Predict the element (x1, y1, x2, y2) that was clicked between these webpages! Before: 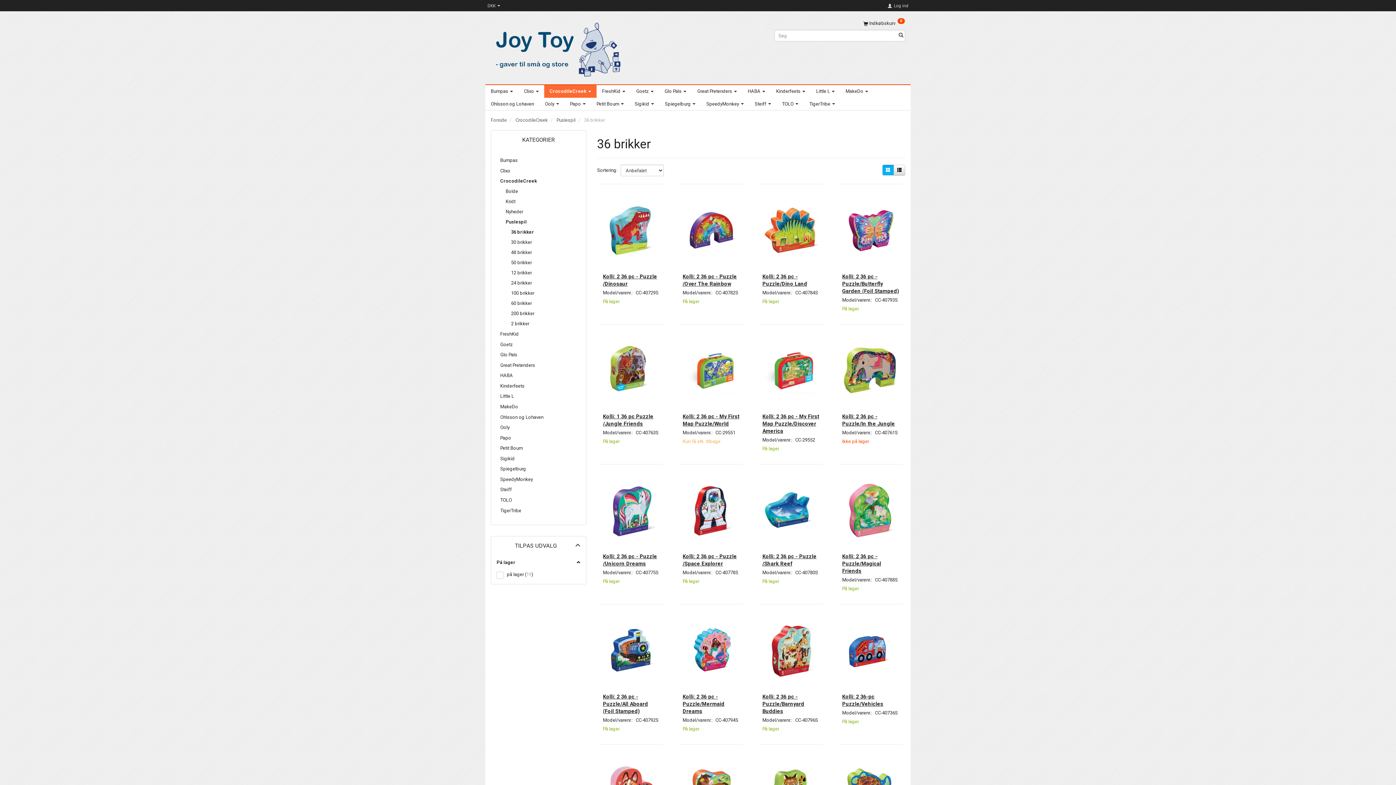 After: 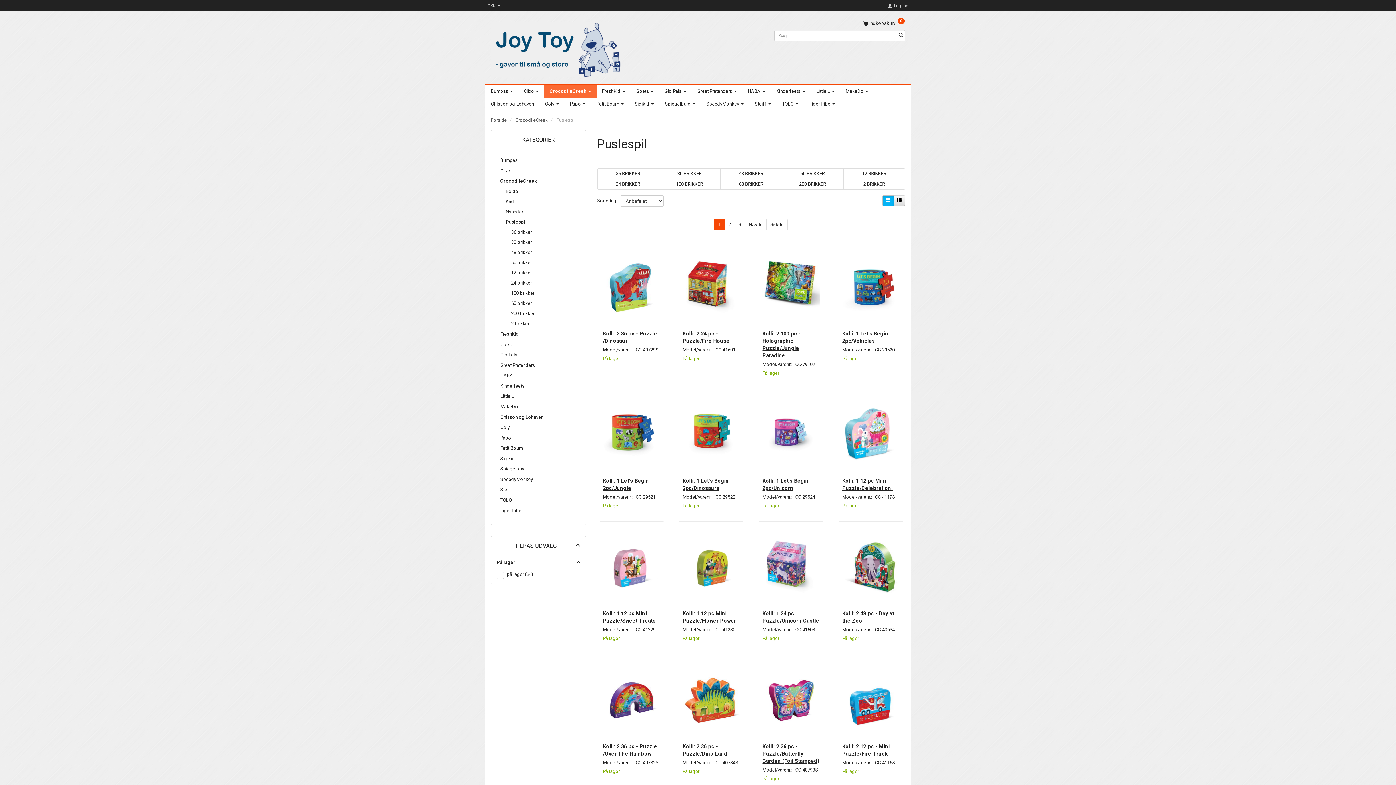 Action: label: Puslespil bbox: (502, 217, 580, 227)